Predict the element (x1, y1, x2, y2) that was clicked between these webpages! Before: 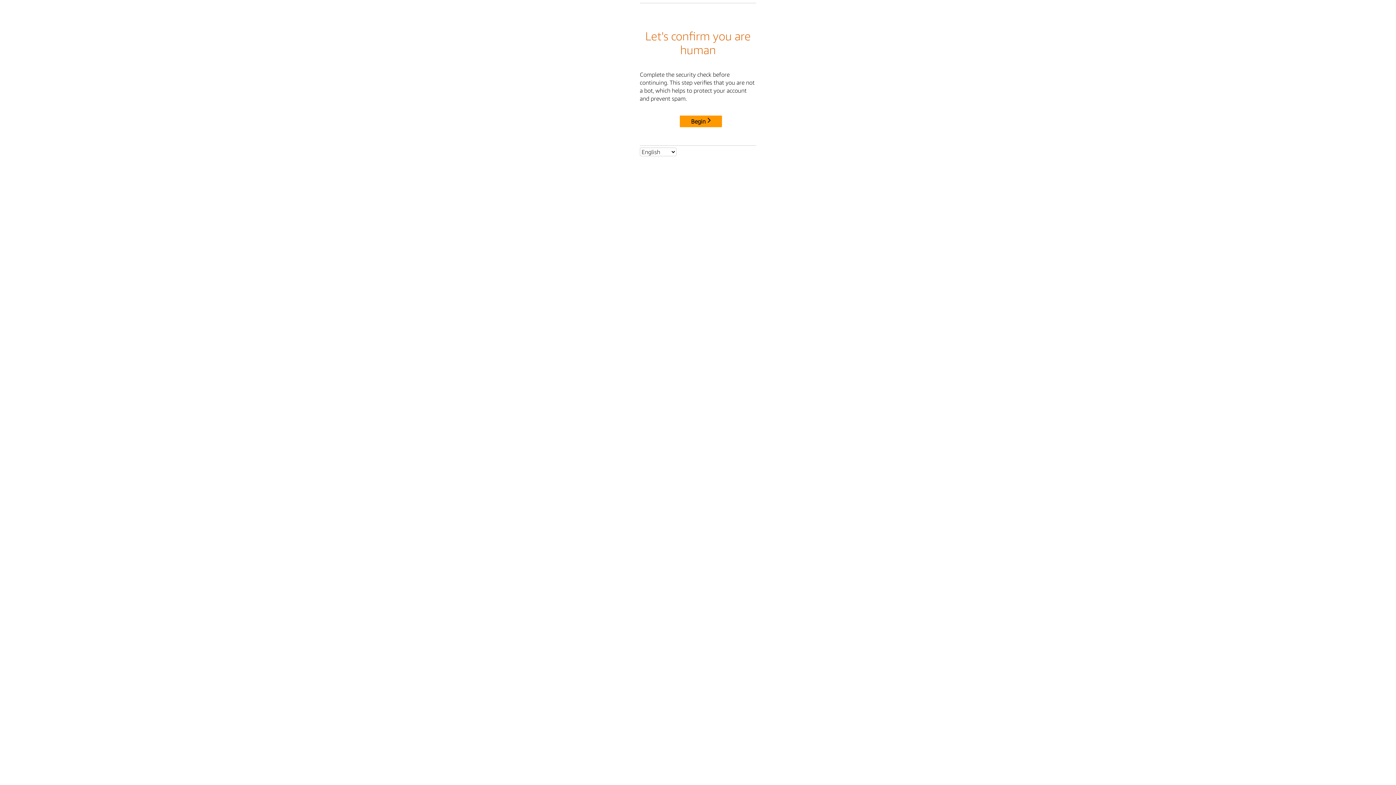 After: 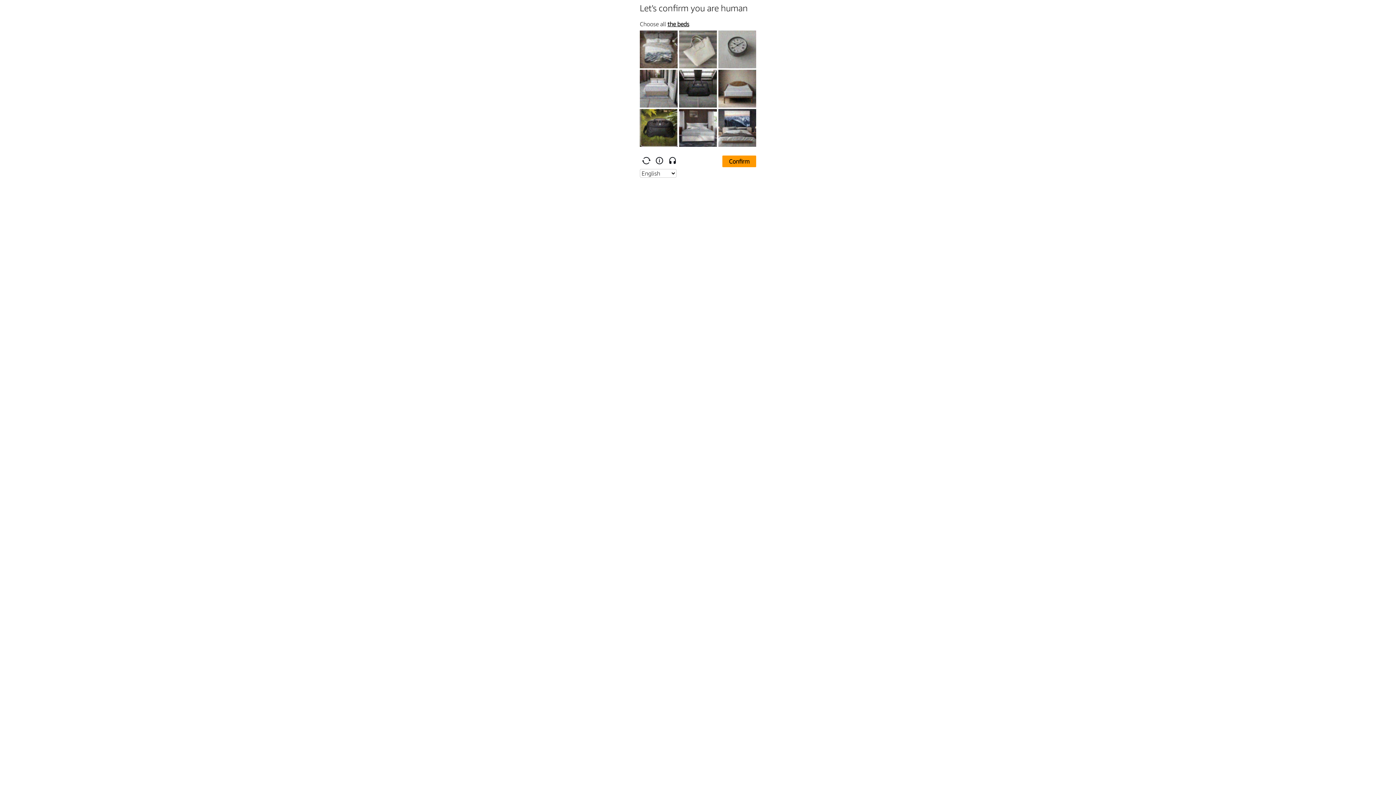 Action: label: Begin bbox: (680, 115, 722, 127)